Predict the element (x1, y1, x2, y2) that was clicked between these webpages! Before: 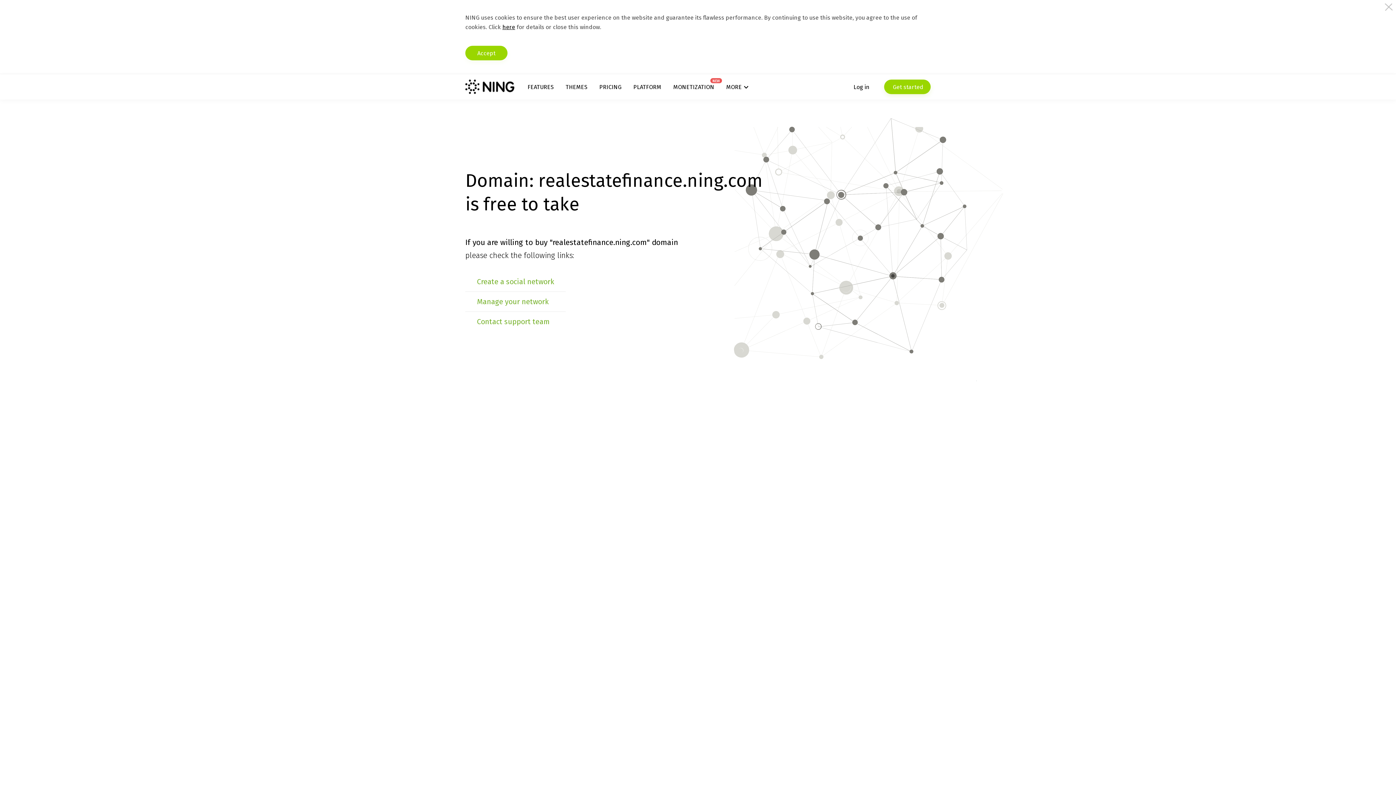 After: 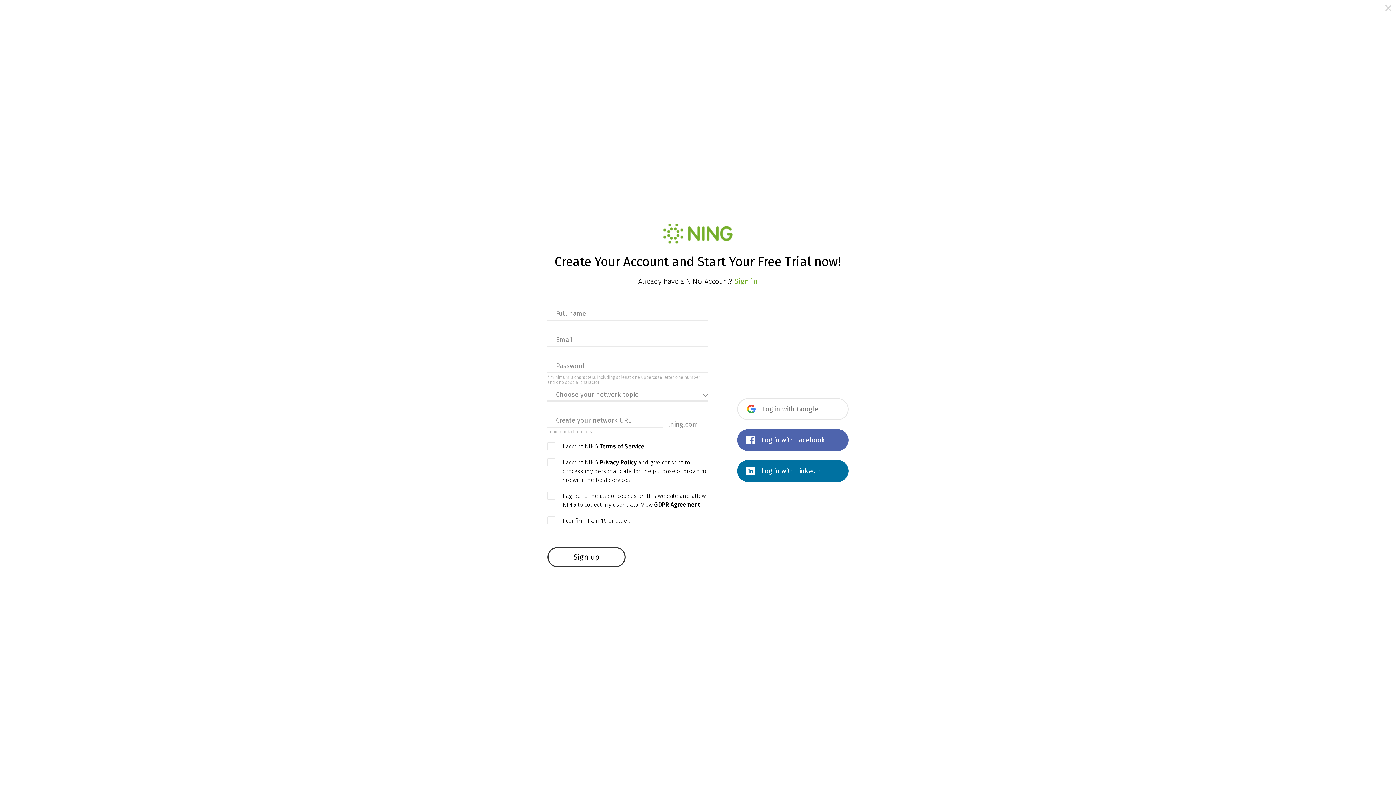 Action: bbox: (477, 277, 554, 286) label: Create a social network